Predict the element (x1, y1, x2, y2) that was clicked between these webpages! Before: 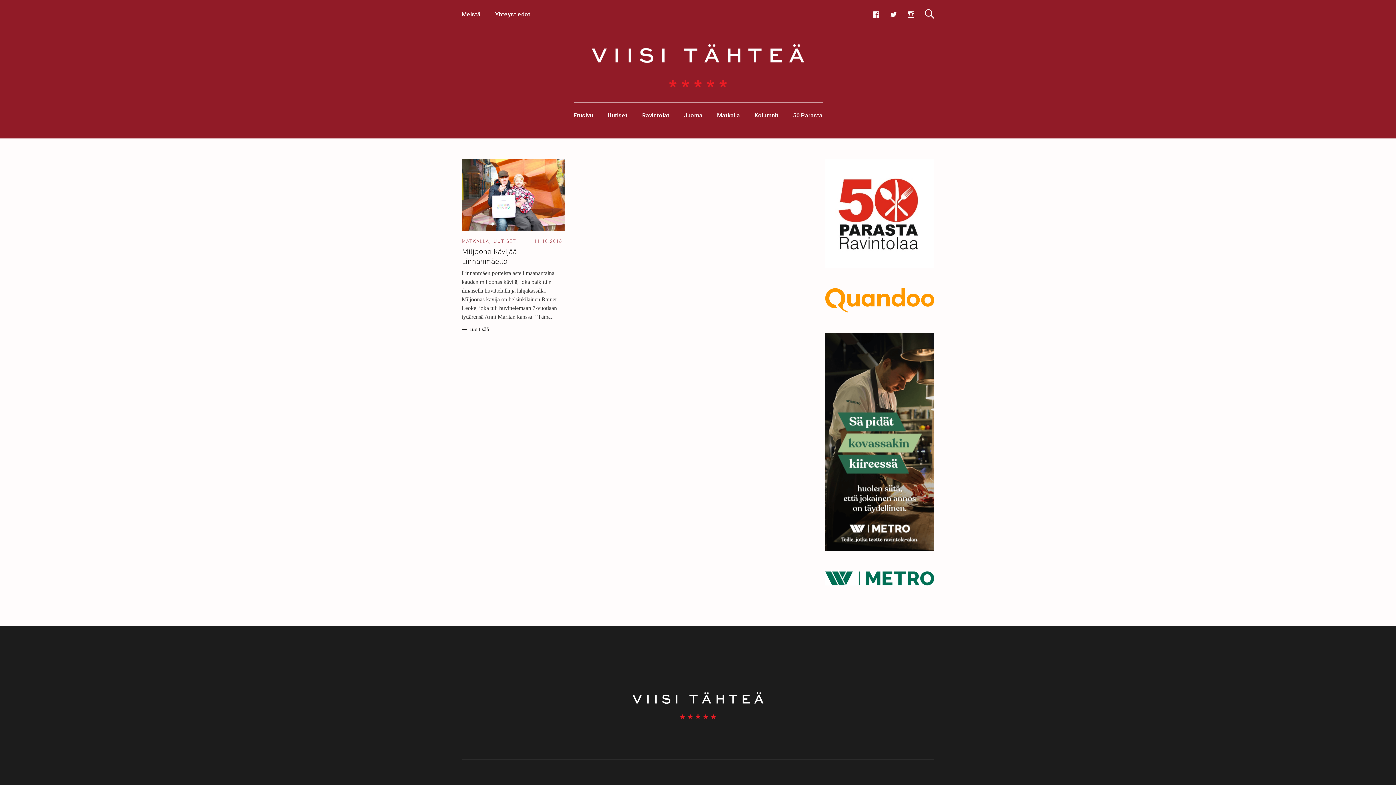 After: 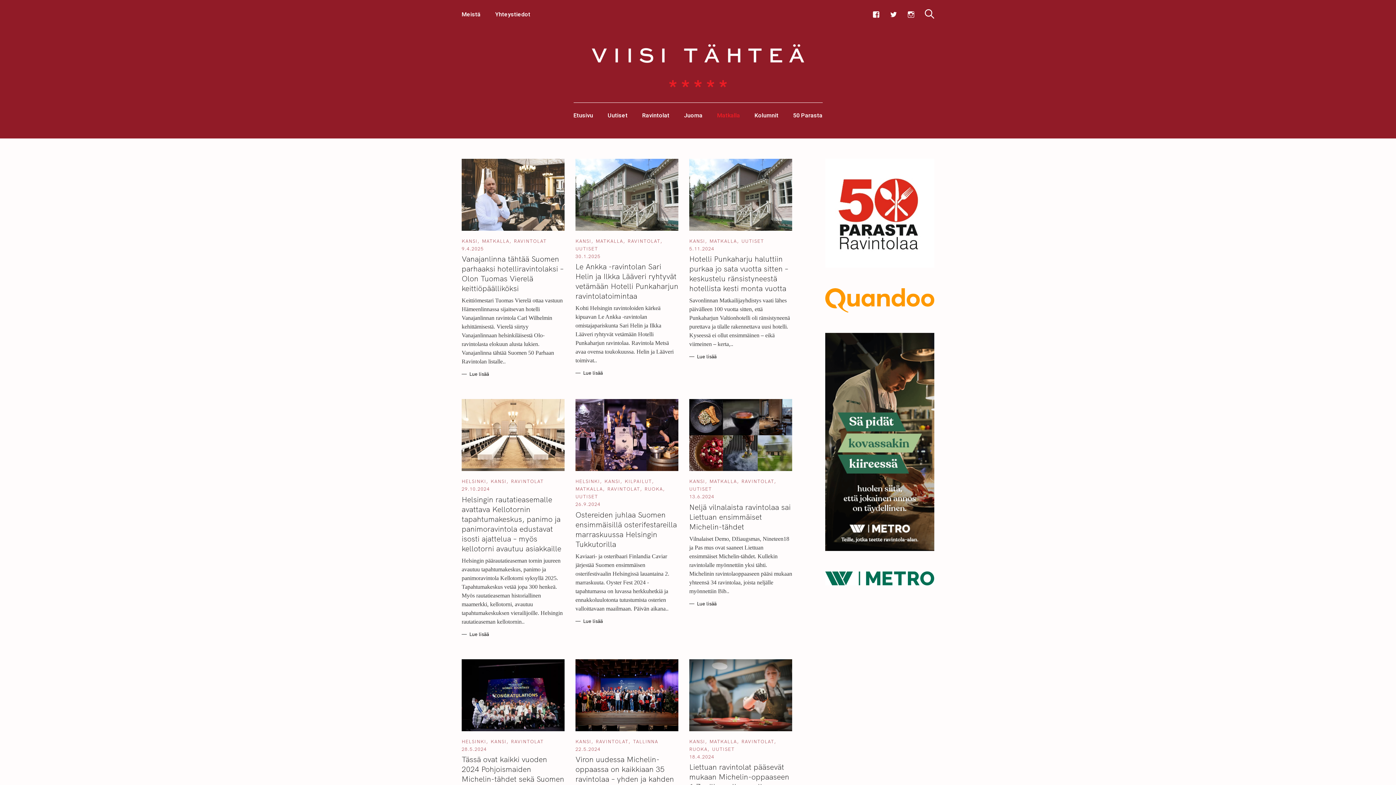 Action: bbox: (717, 102, 740, 128) label: Matkalla